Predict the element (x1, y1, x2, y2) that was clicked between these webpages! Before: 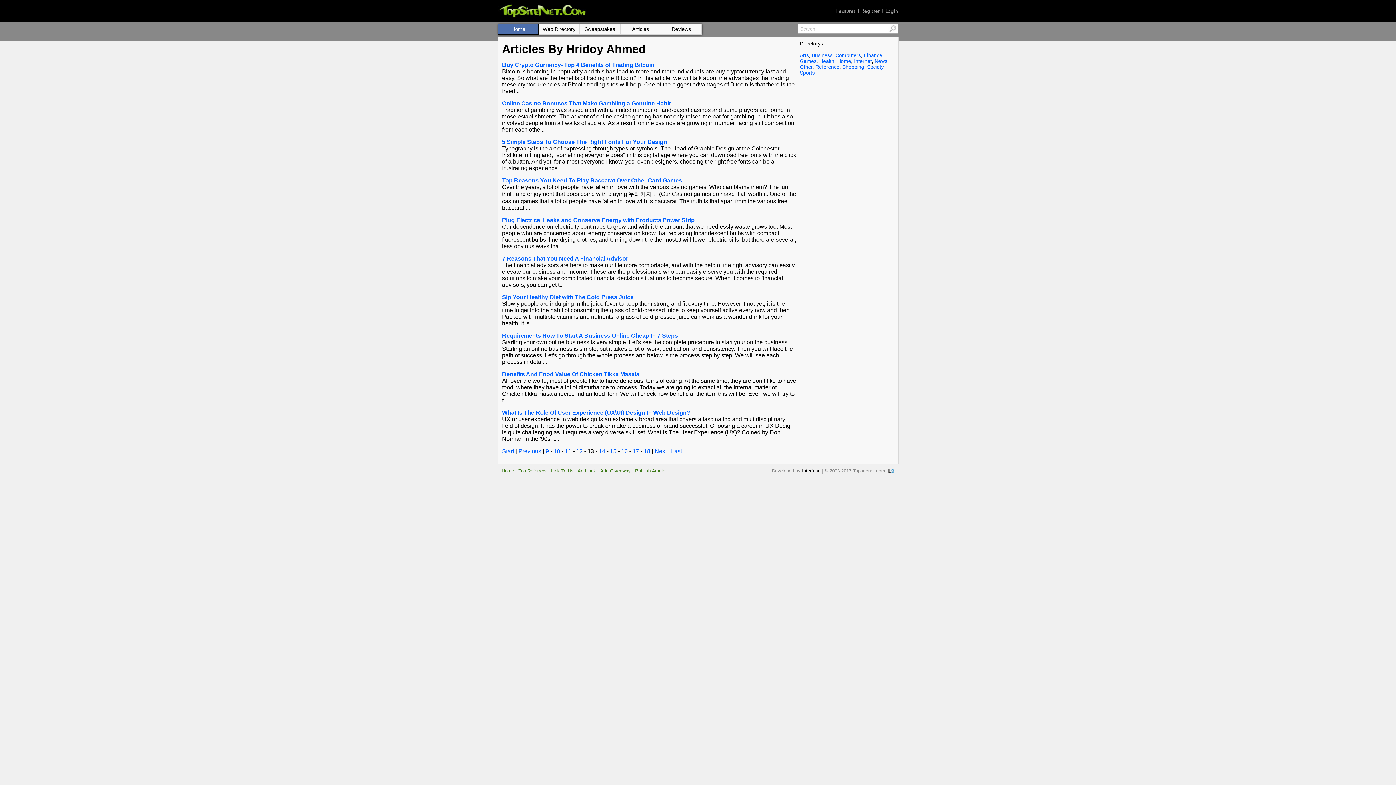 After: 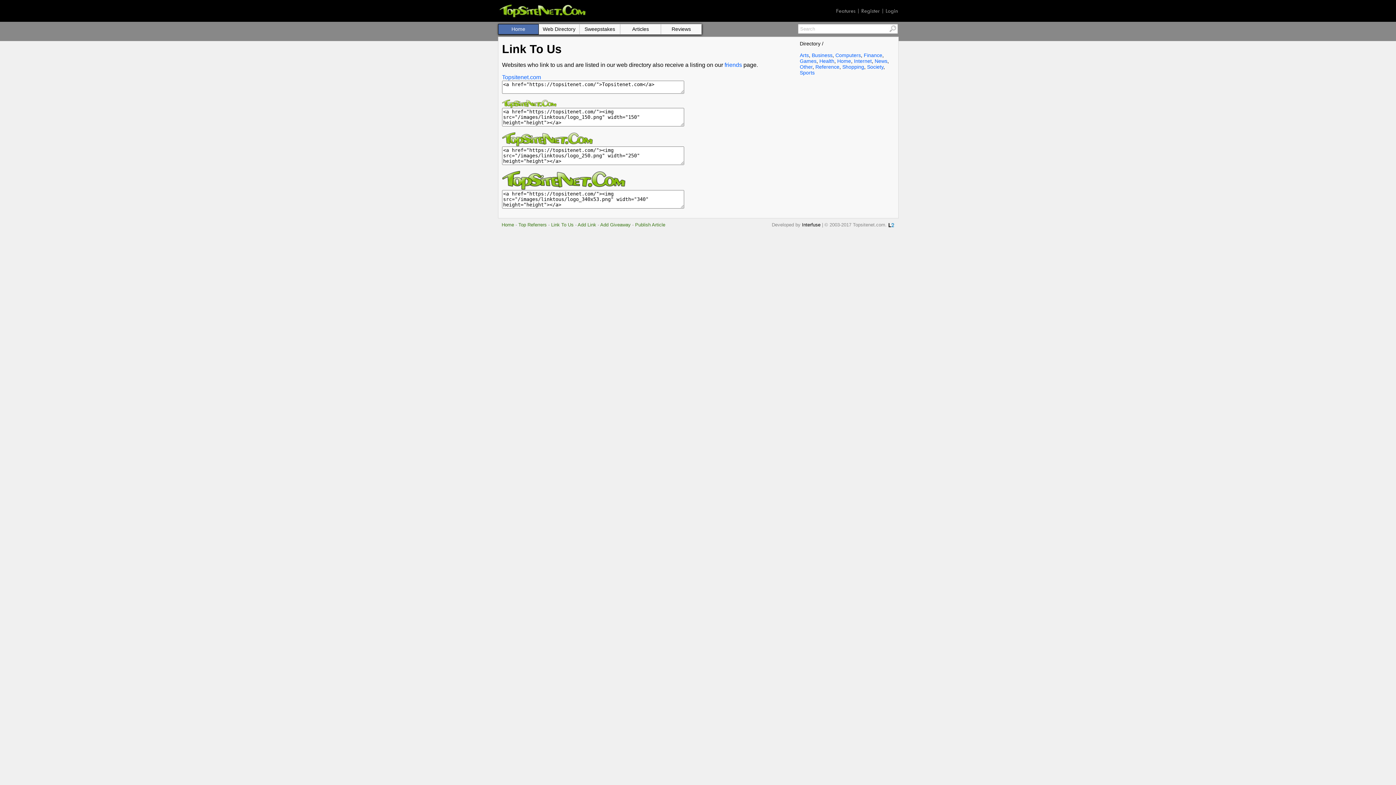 Action: bbox: (551, 468, 573, 473) label: Link To Us